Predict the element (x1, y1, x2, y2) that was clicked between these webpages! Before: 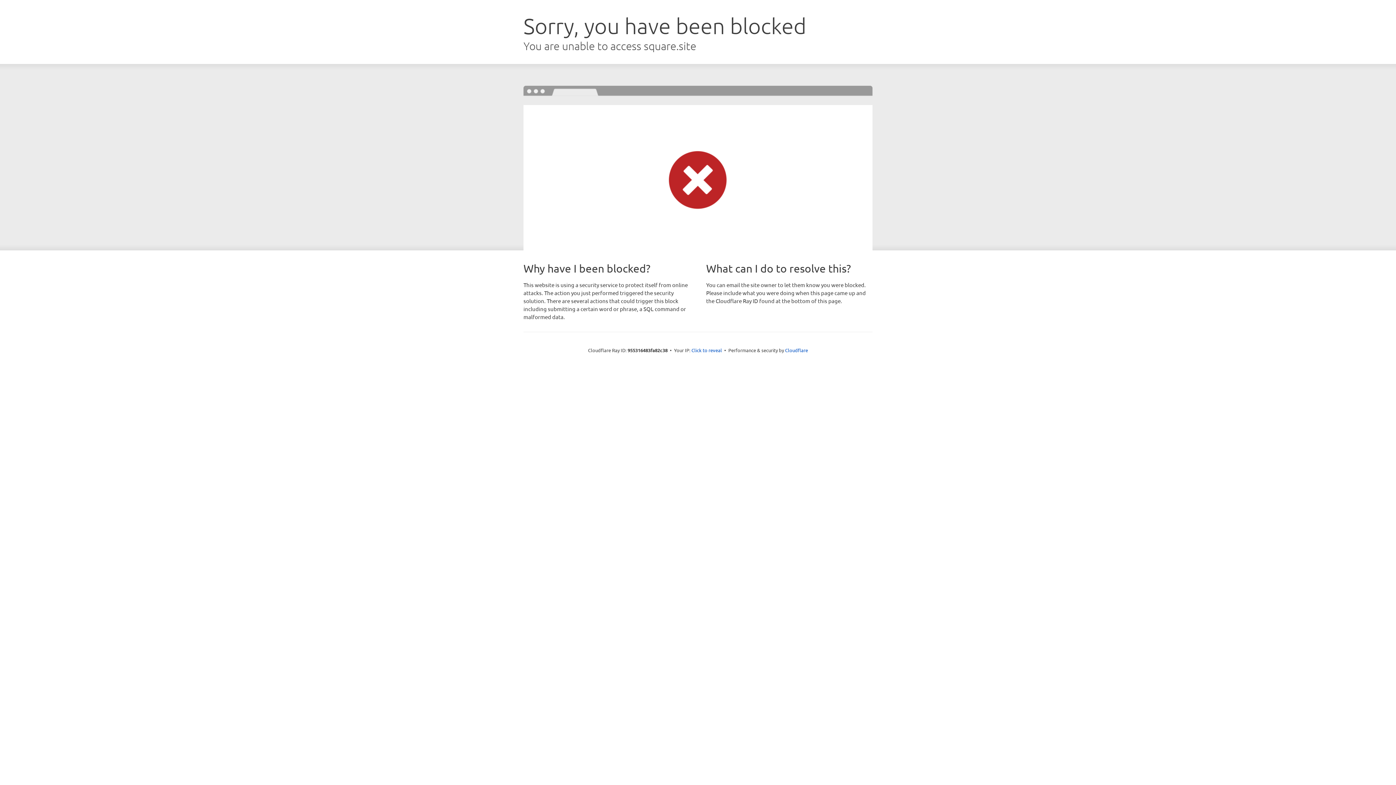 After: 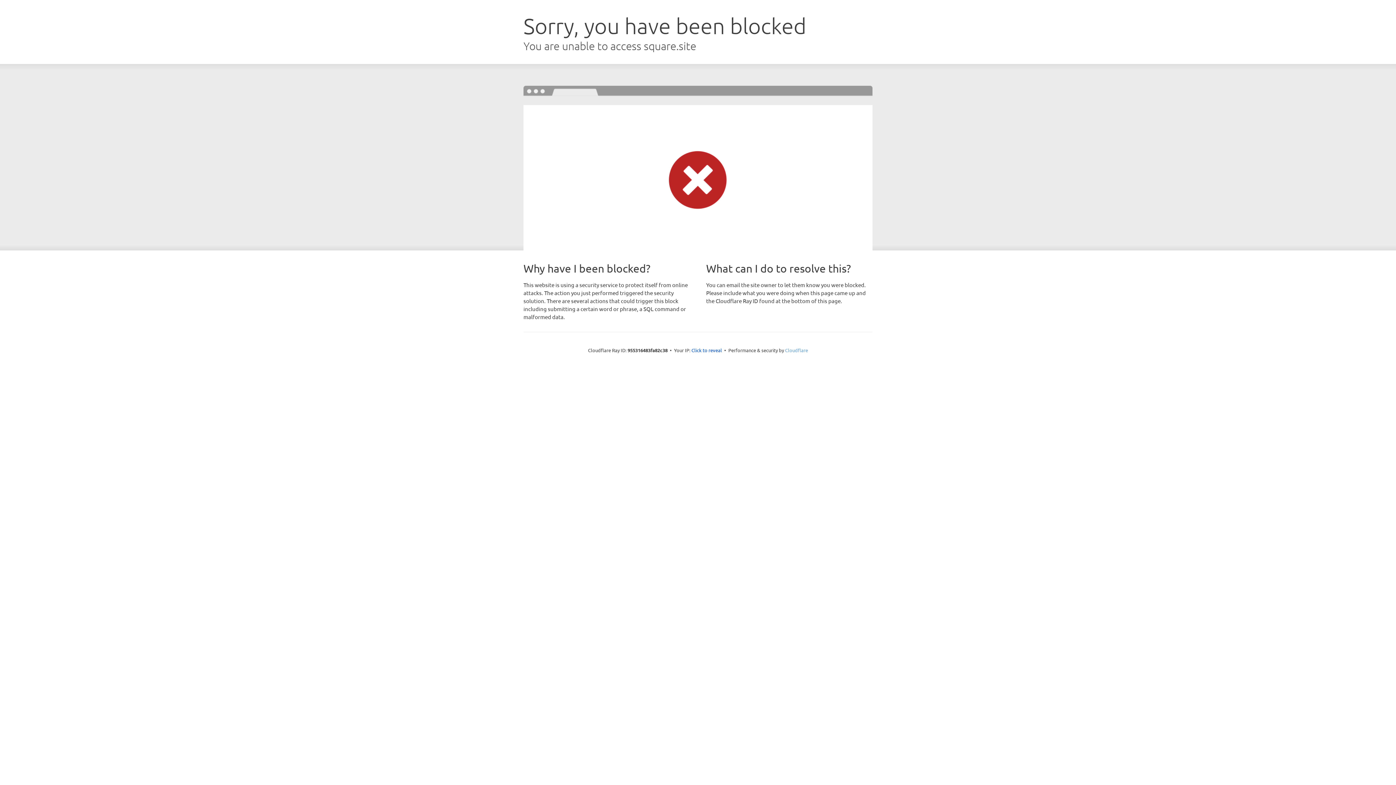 Action: bbox: (785, 347, 808, 353) label: Cloudflare